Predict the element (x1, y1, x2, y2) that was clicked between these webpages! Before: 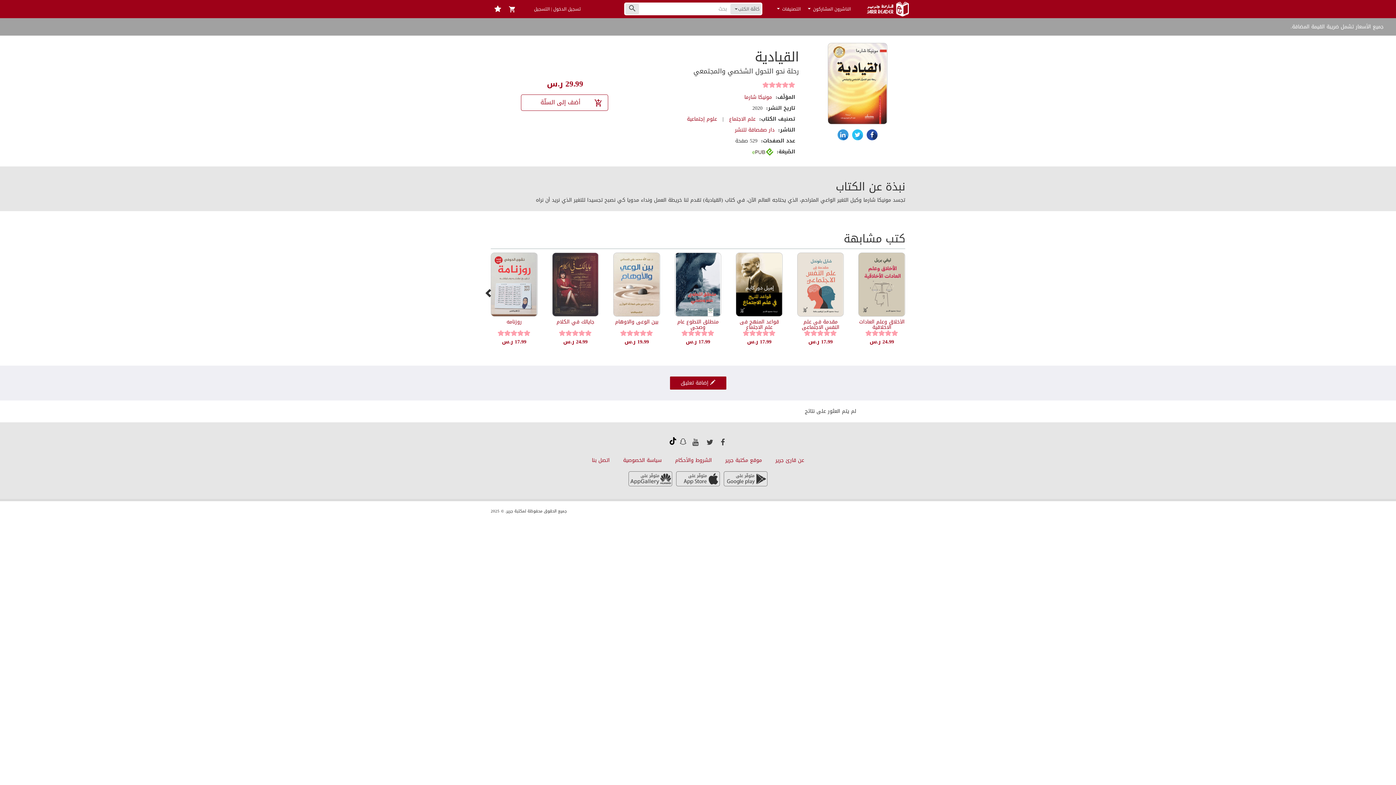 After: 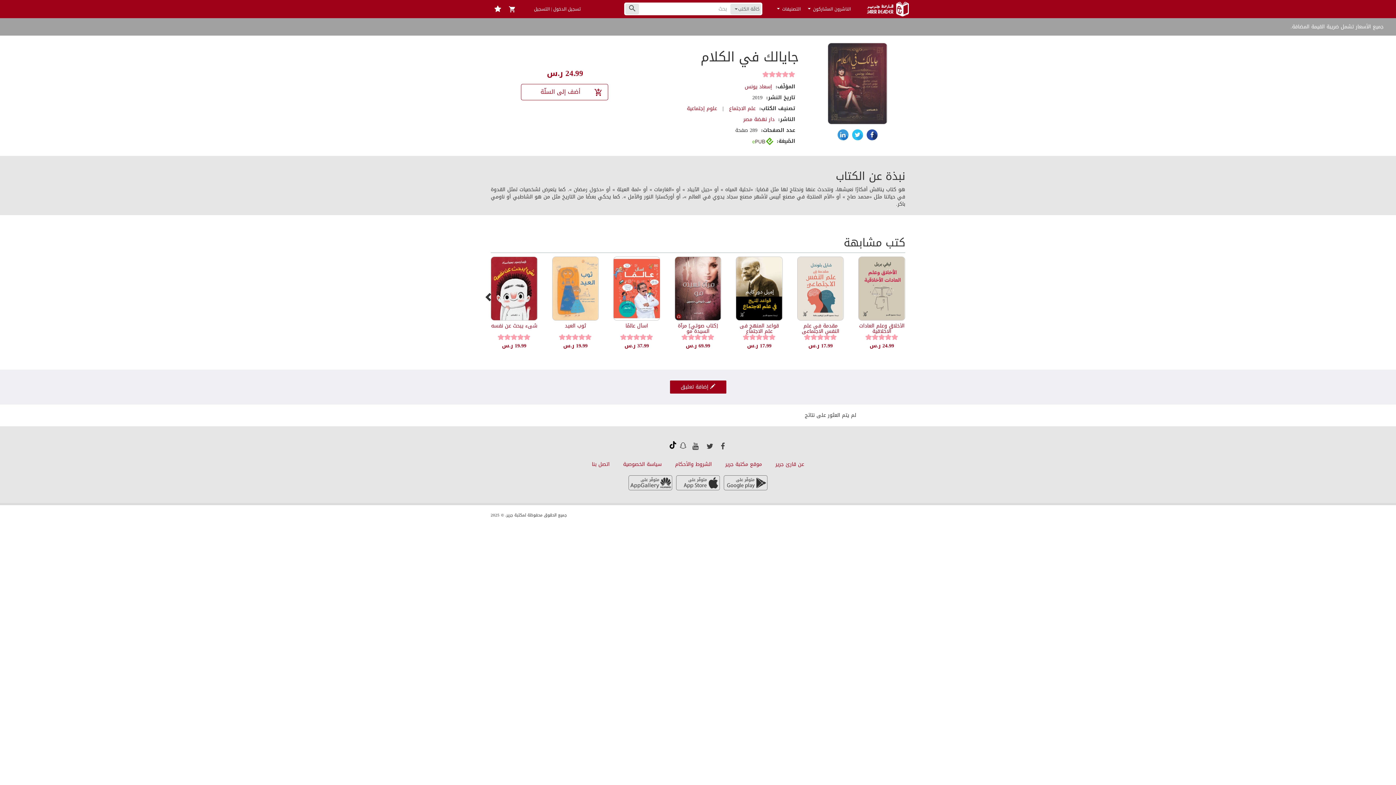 Action: bbox: (552, 280, 598, 290)